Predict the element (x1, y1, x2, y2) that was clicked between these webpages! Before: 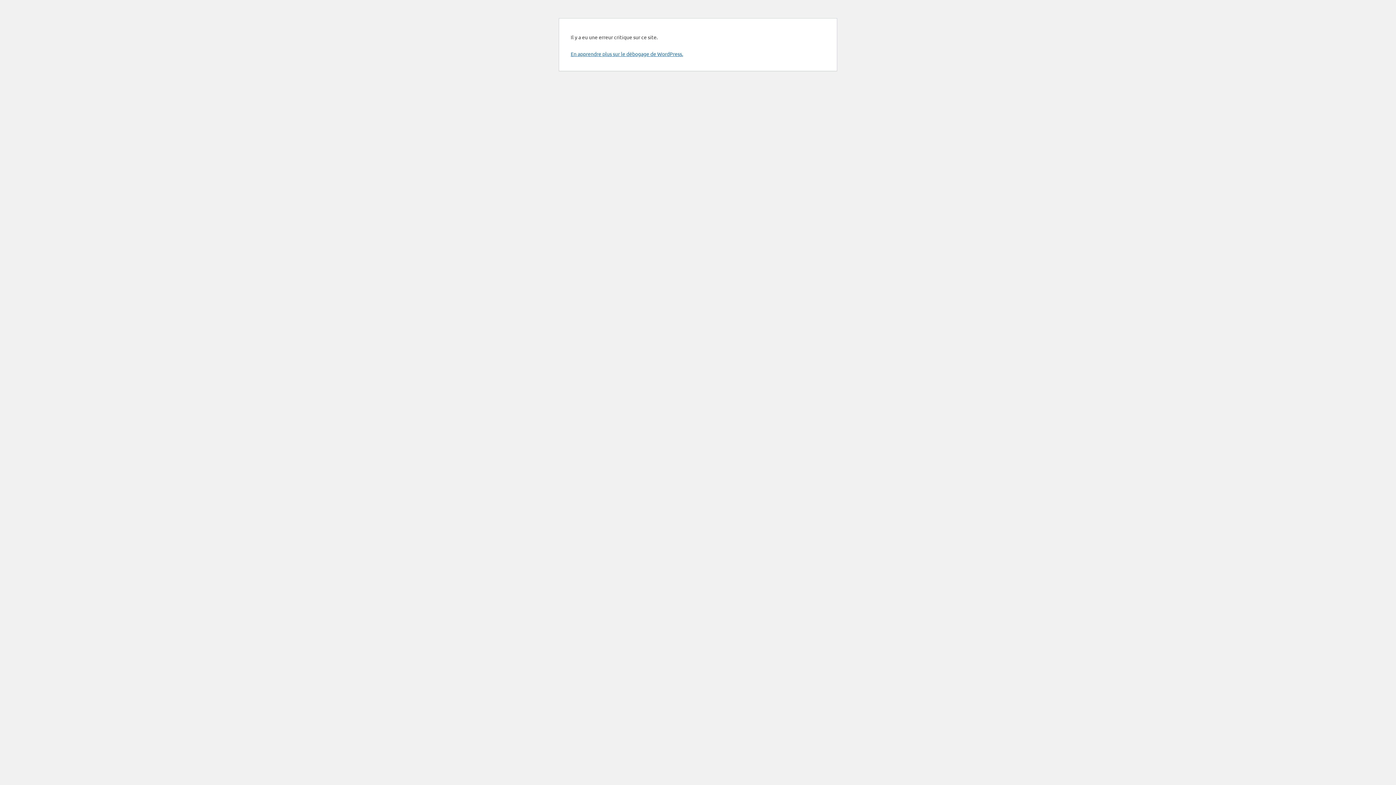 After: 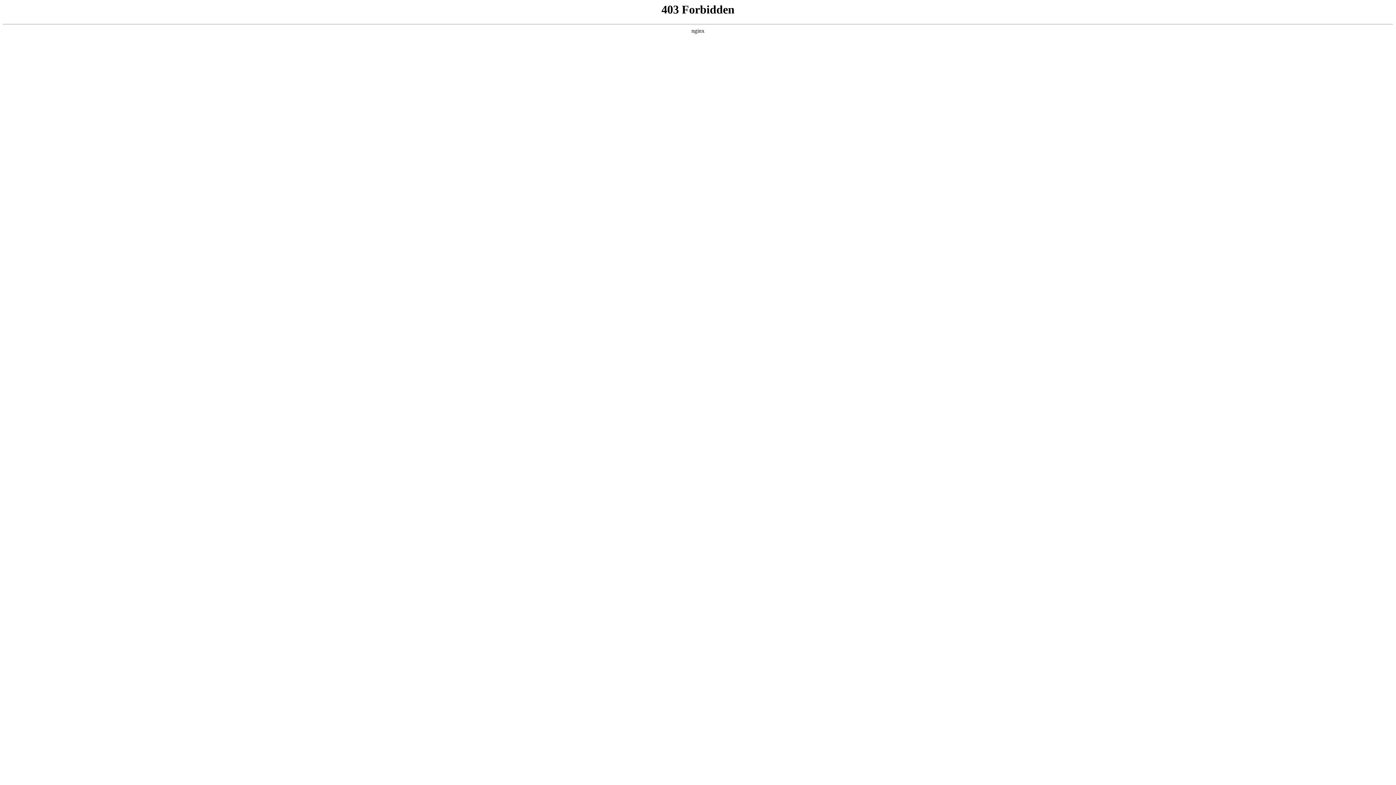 Action: label: En apprendre plus sur le débogage de WordPress. bbox: (570, 50, 683, 57)